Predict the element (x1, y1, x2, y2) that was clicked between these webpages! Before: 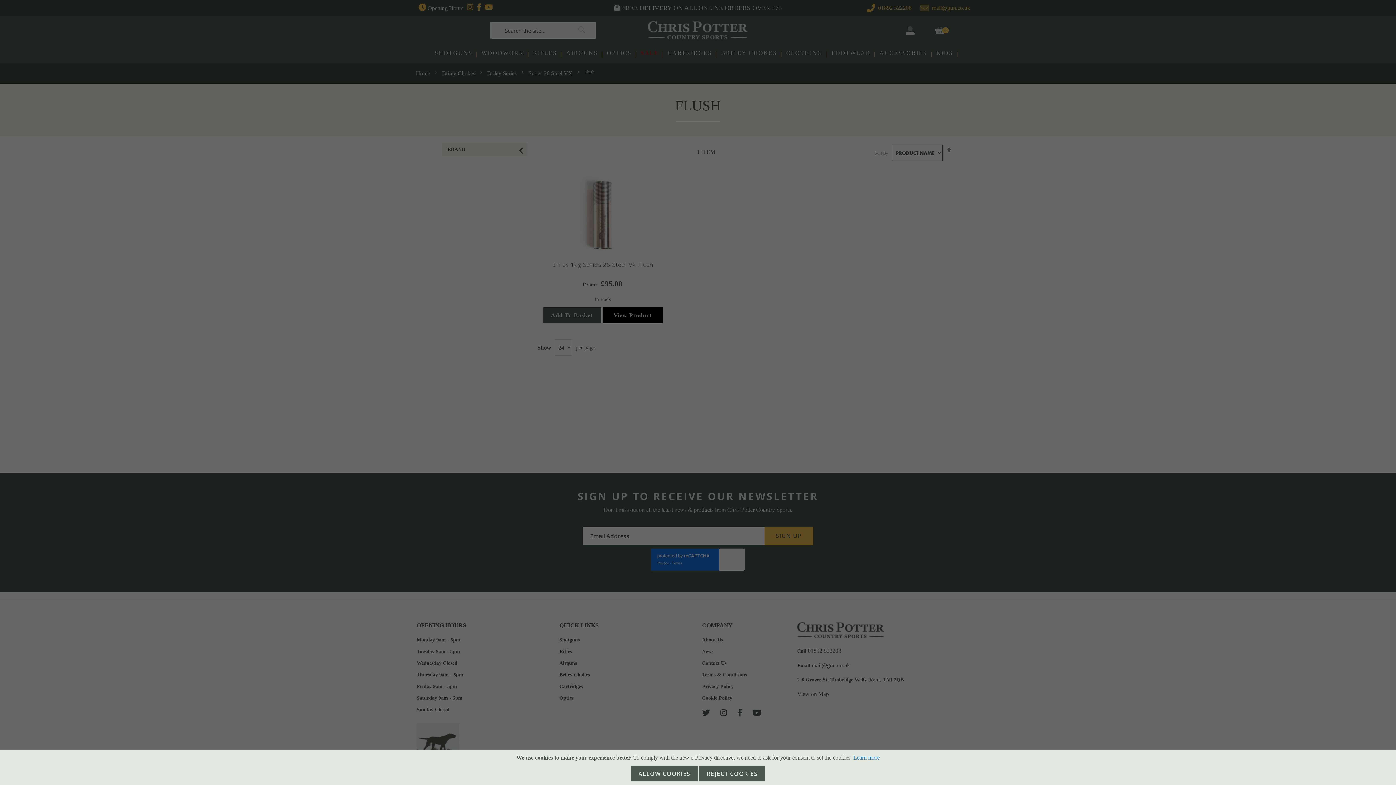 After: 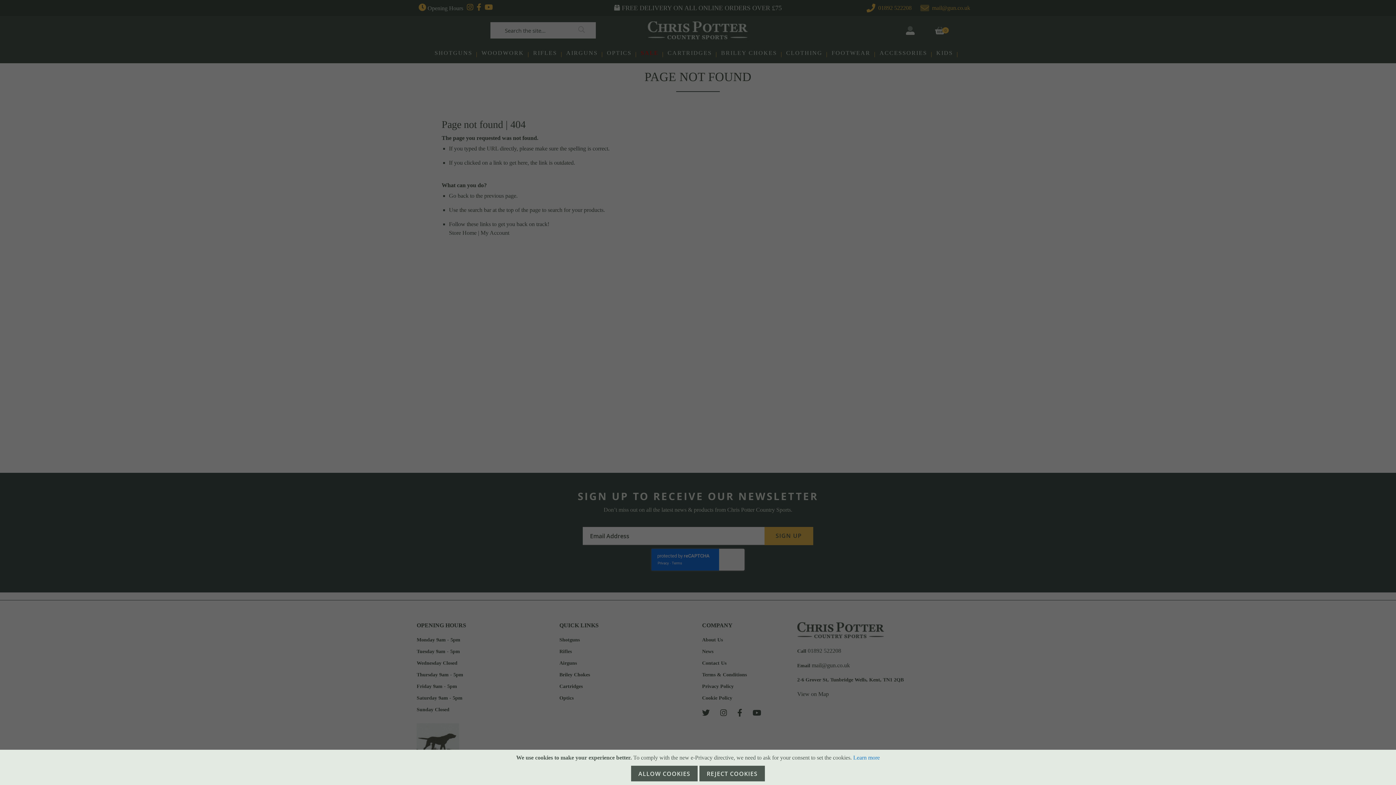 Action: bbox: (853, 754, 880, 761) label: Learn more